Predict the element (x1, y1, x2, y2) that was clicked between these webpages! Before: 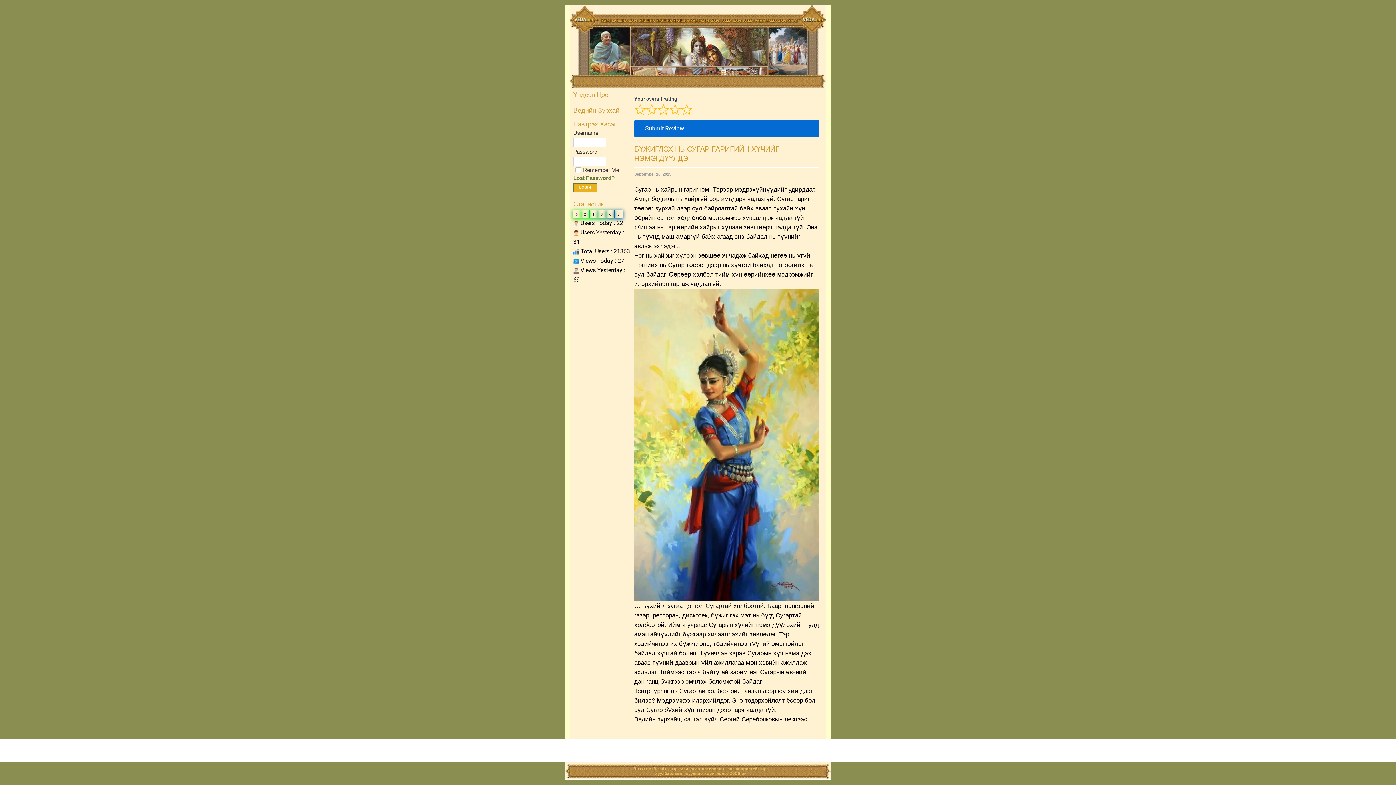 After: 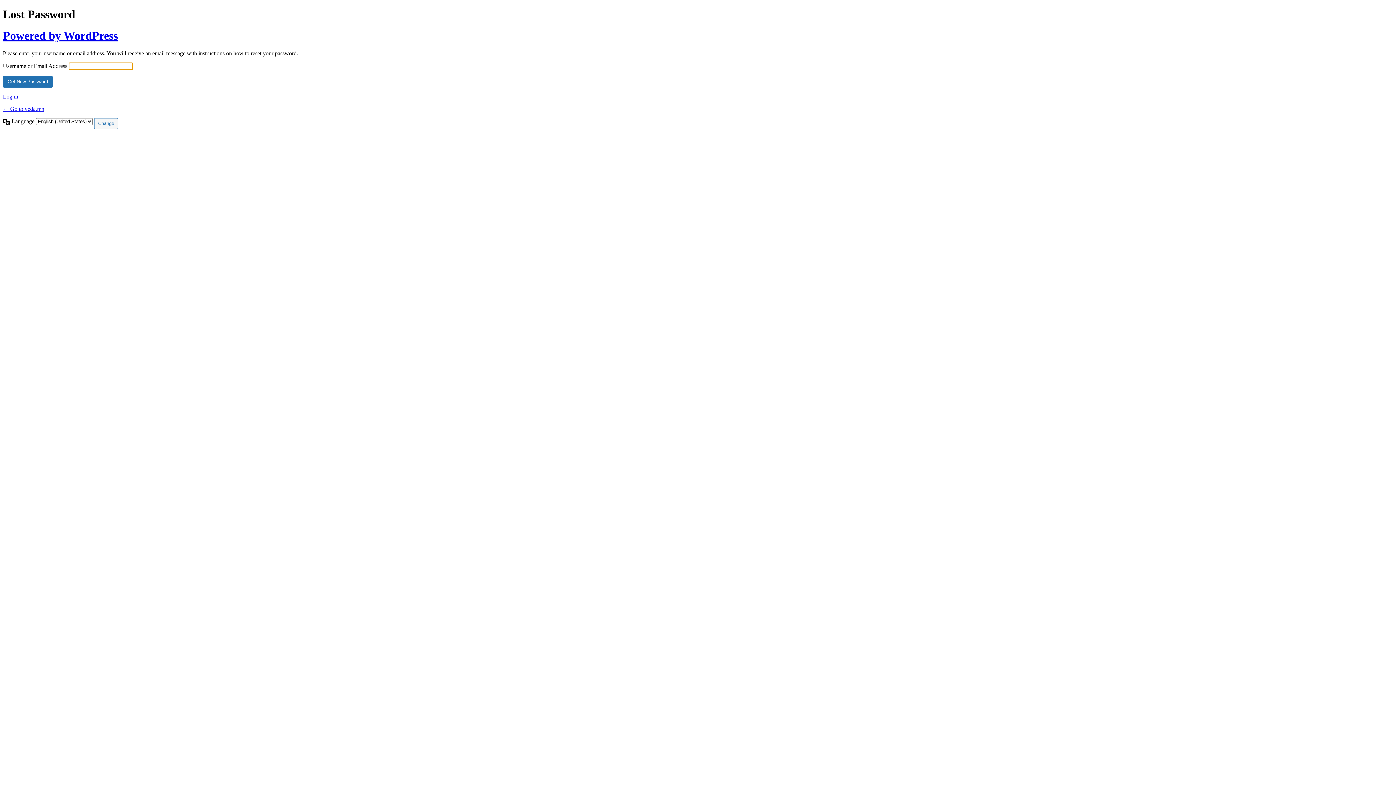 Action: bbox: (573, 174, 614, 181) label: Lost Password?